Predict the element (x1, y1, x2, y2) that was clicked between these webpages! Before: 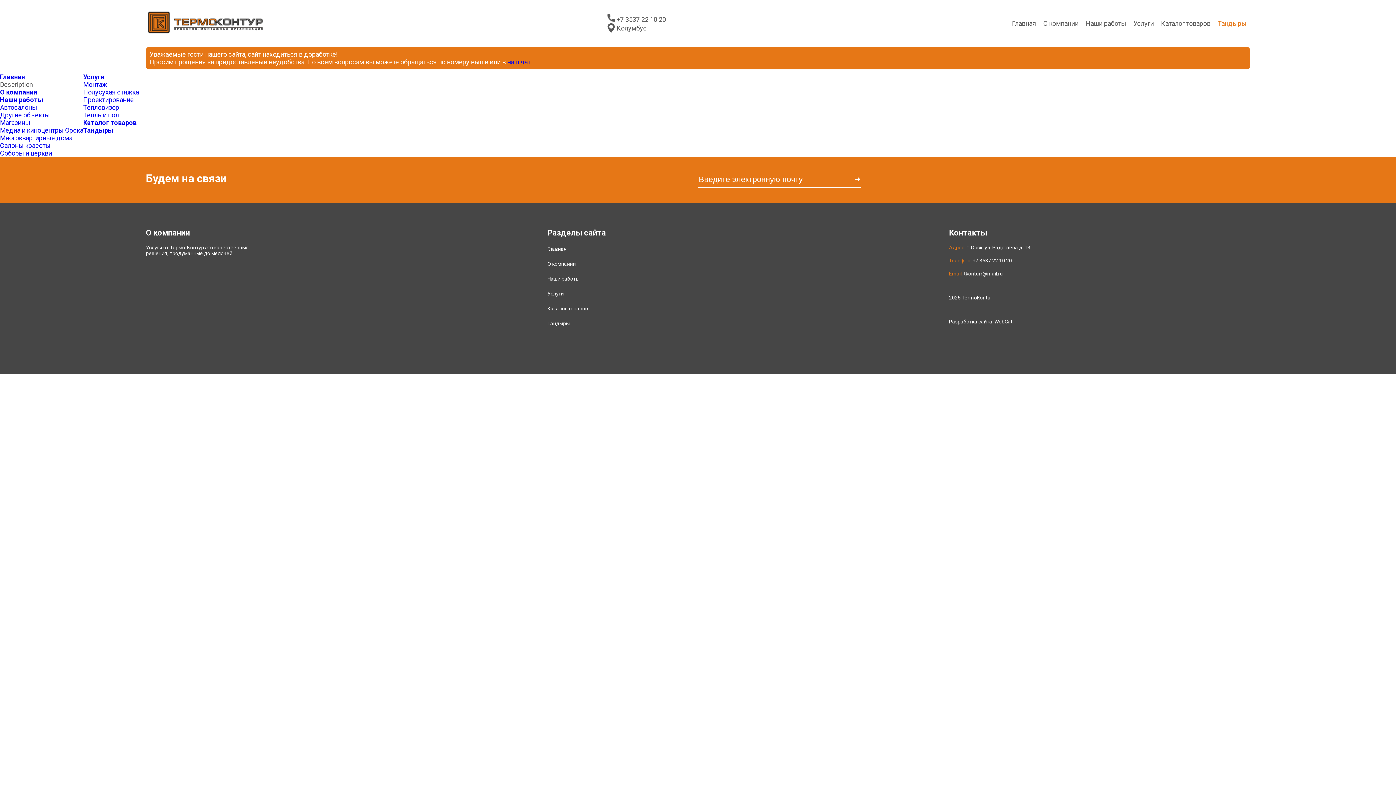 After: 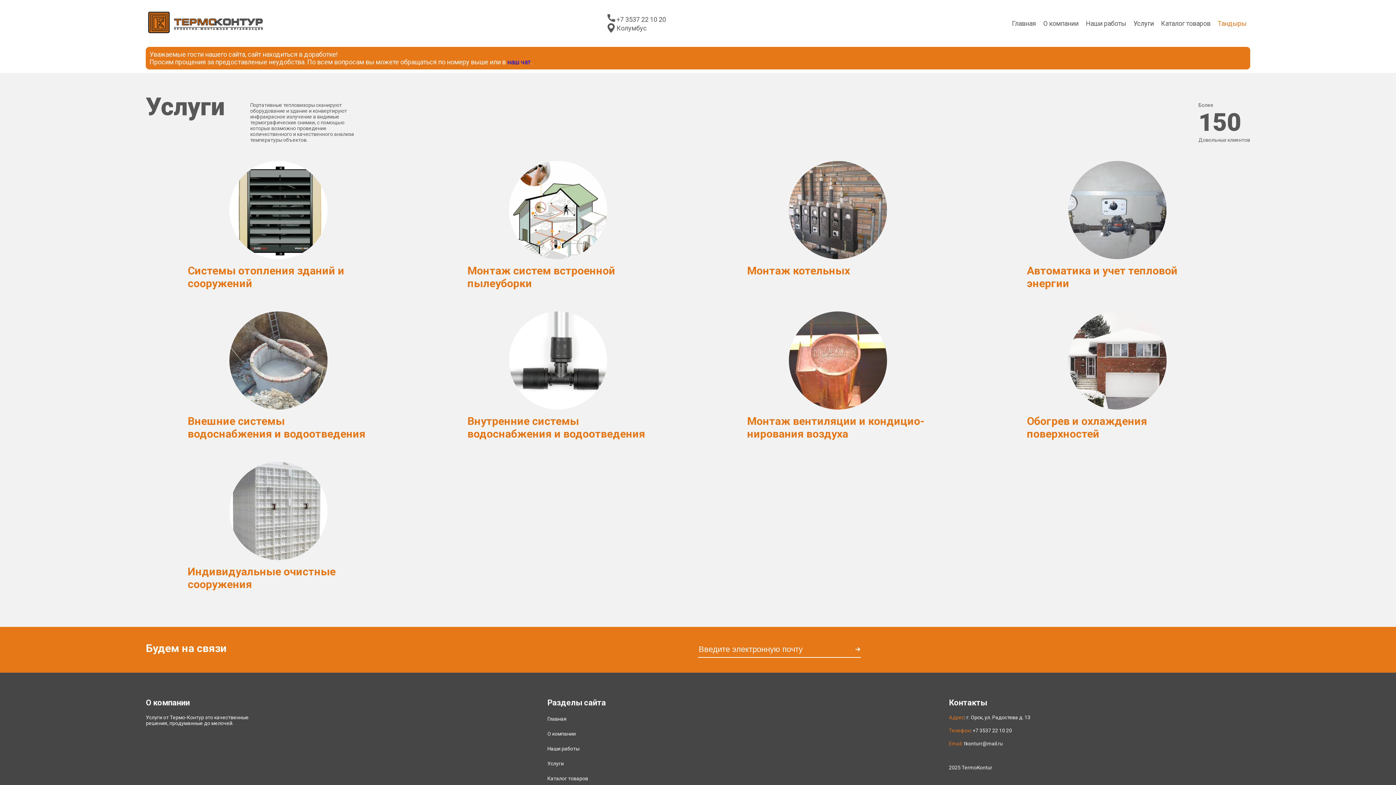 Action: label: Монтаж bbox: (83, 80, 107, 88)